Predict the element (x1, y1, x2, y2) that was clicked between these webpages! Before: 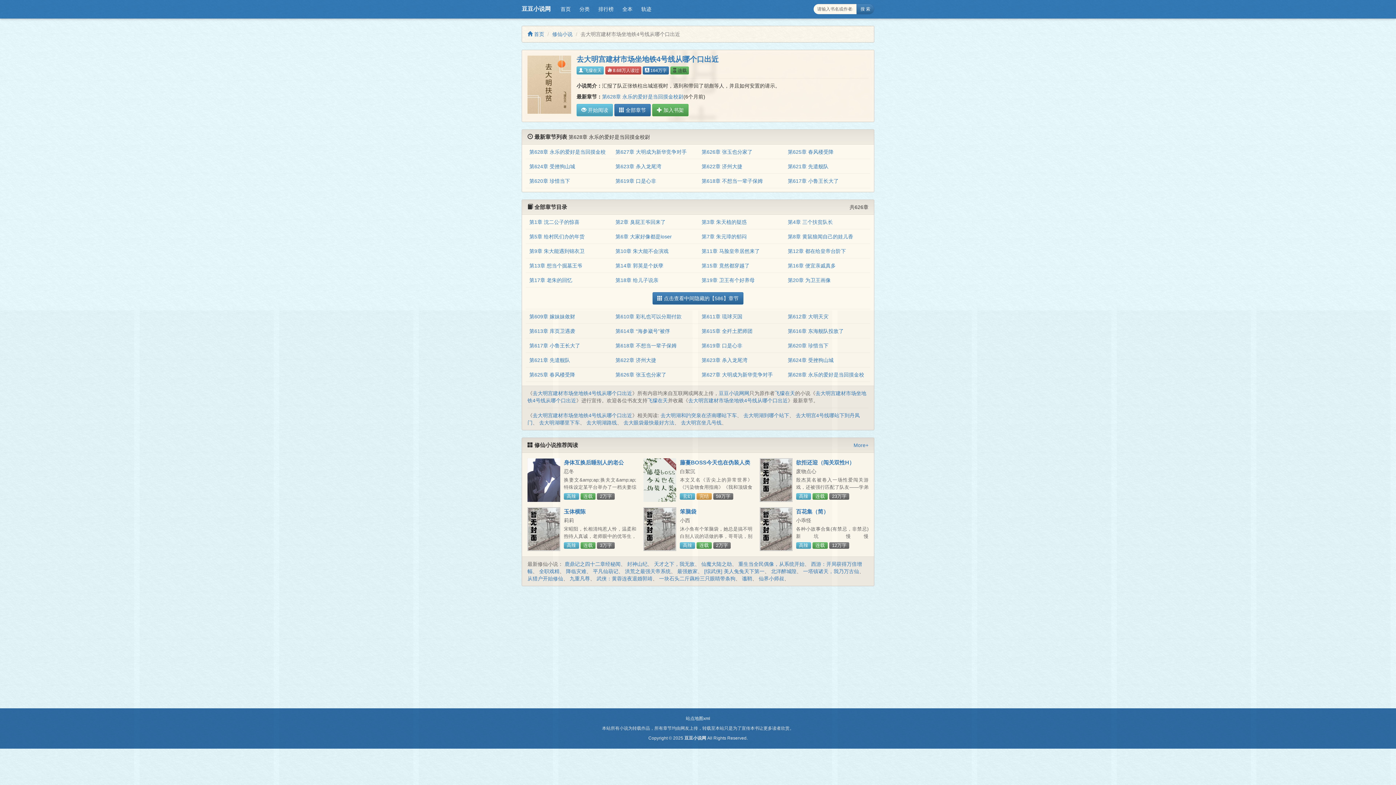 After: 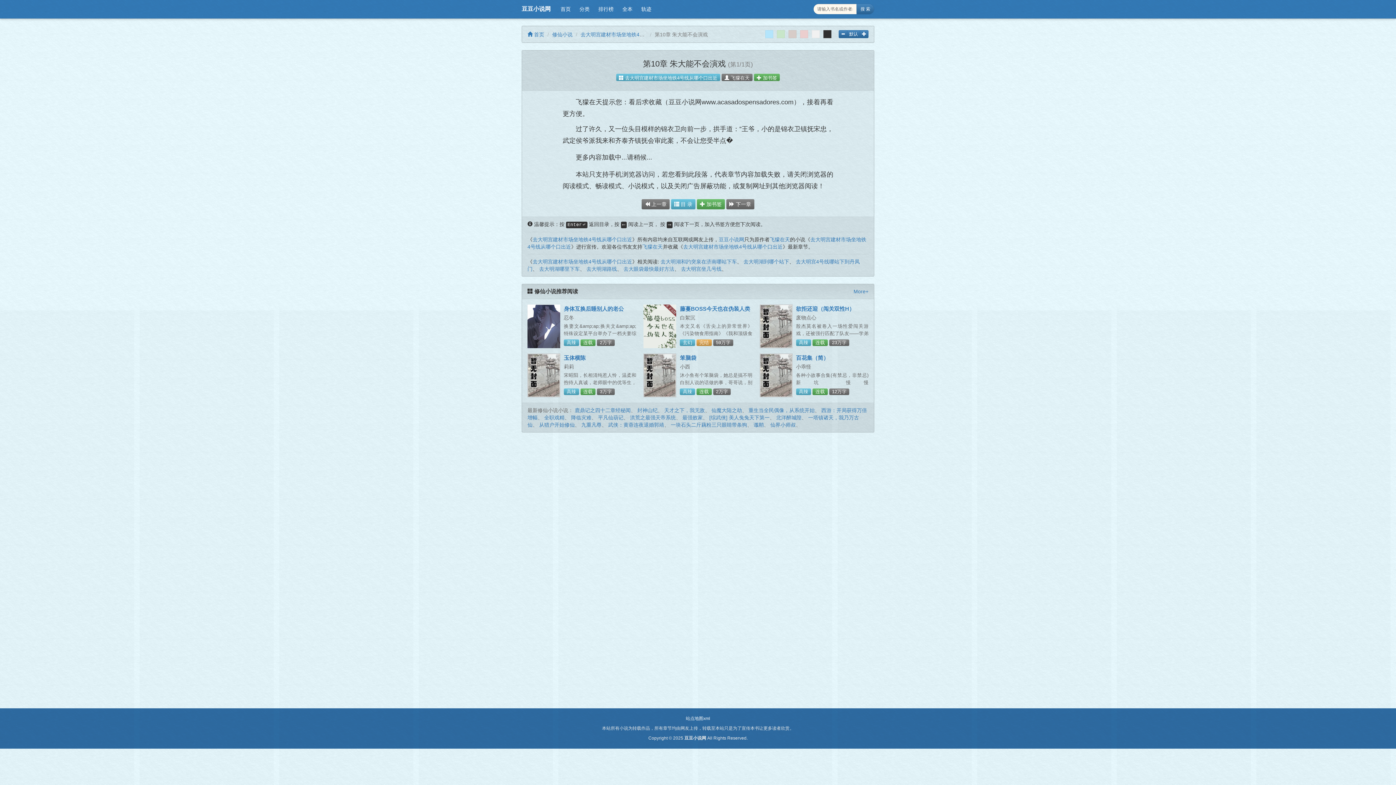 Action: bbox: (615, 248, 668, 254) label: 第10章 朱大能不会演戏